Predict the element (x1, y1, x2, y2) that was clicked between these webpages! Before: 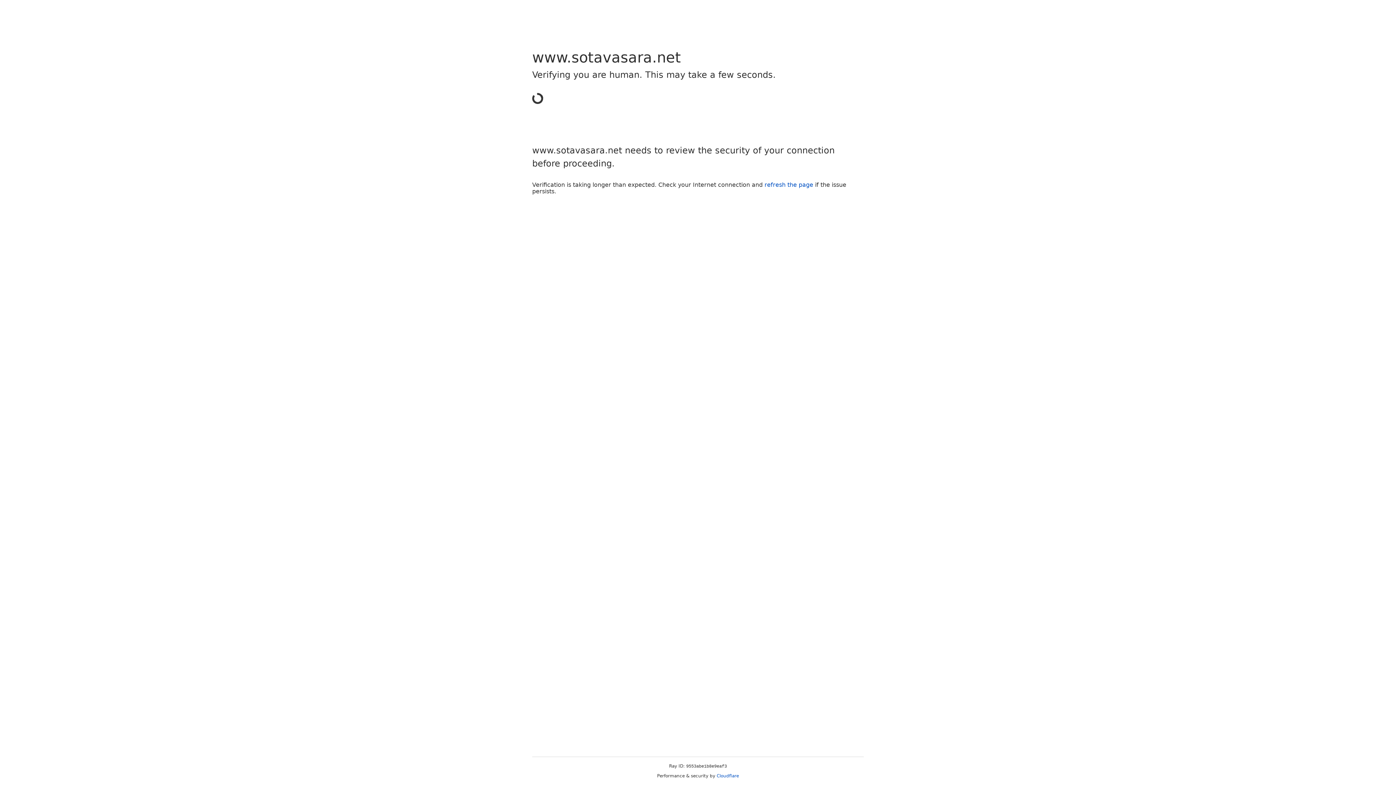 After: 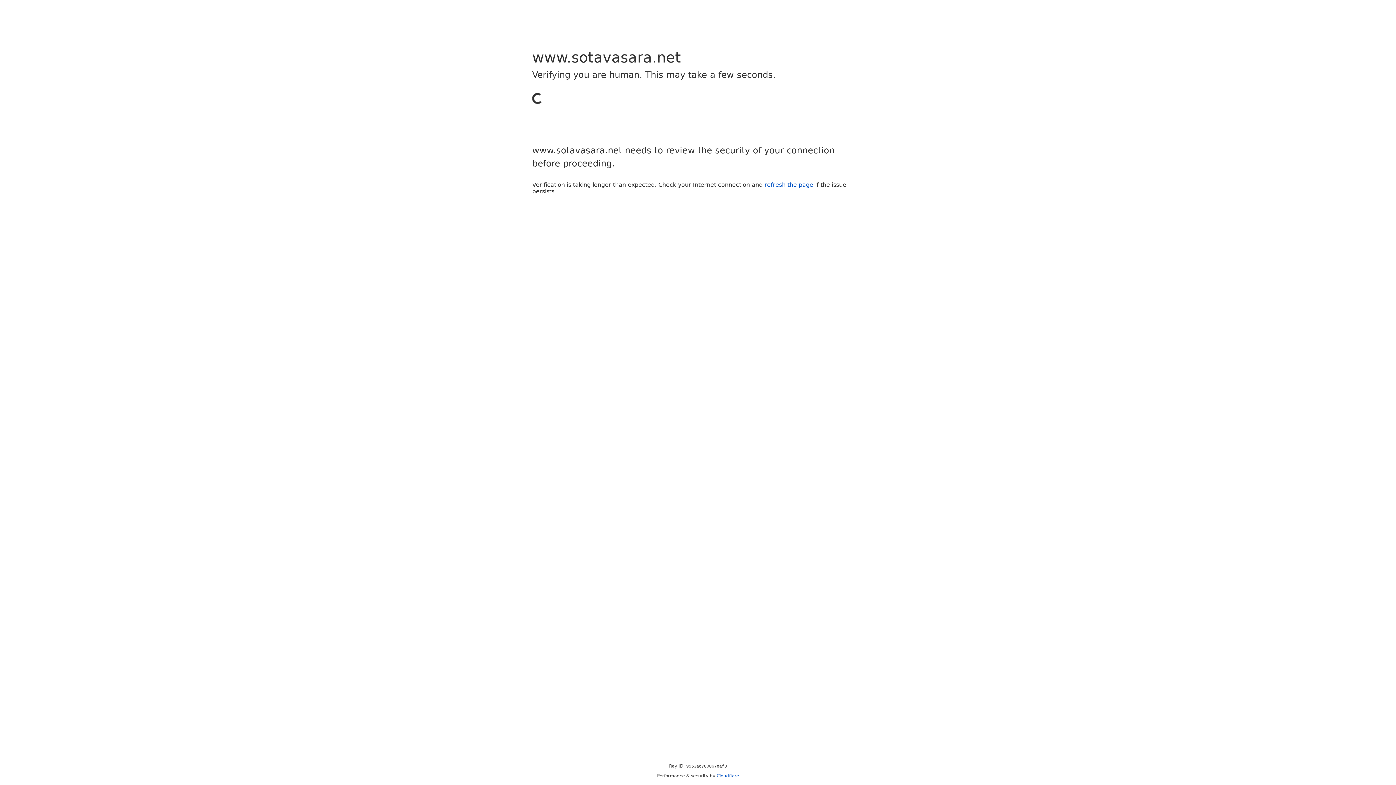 Action: bbox: (716, 773, 739, 778) label: Cloudflare